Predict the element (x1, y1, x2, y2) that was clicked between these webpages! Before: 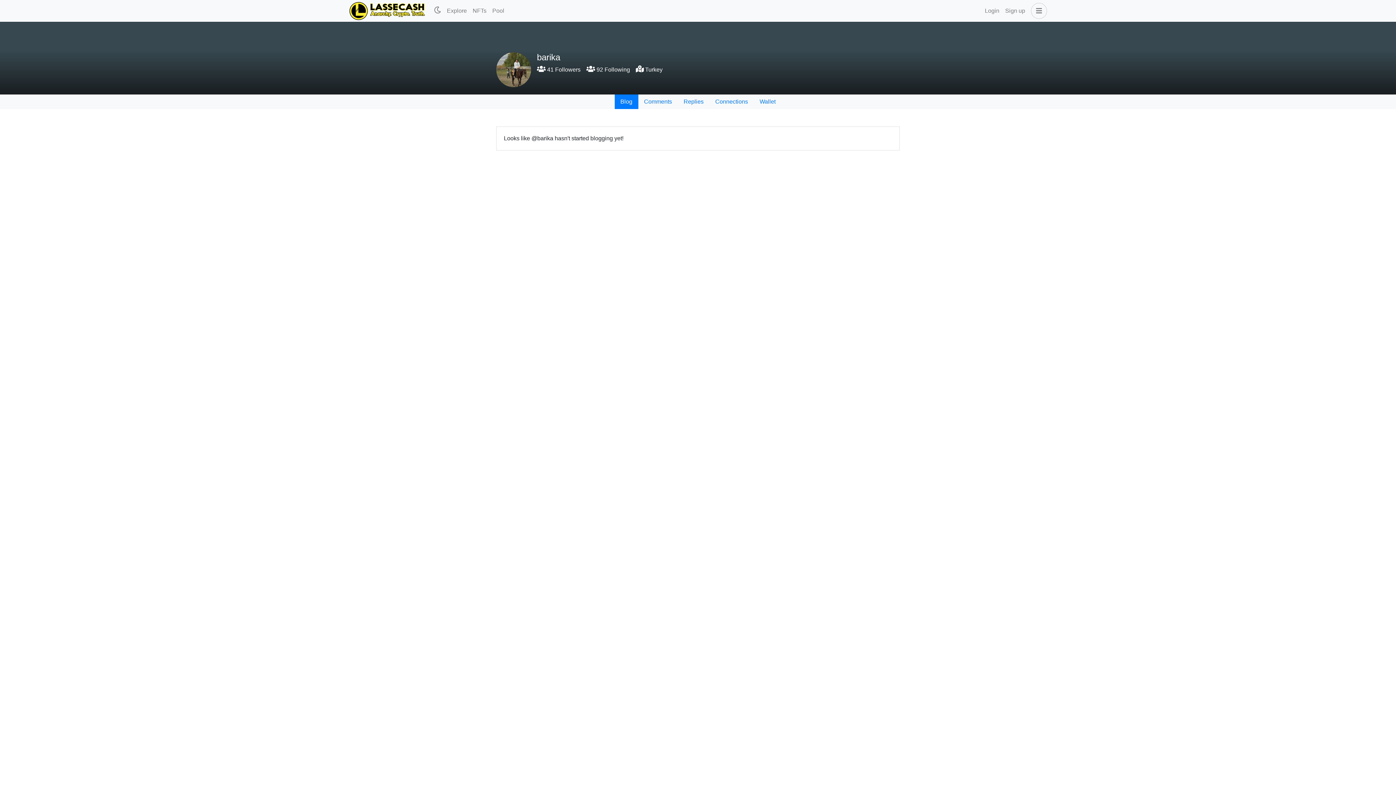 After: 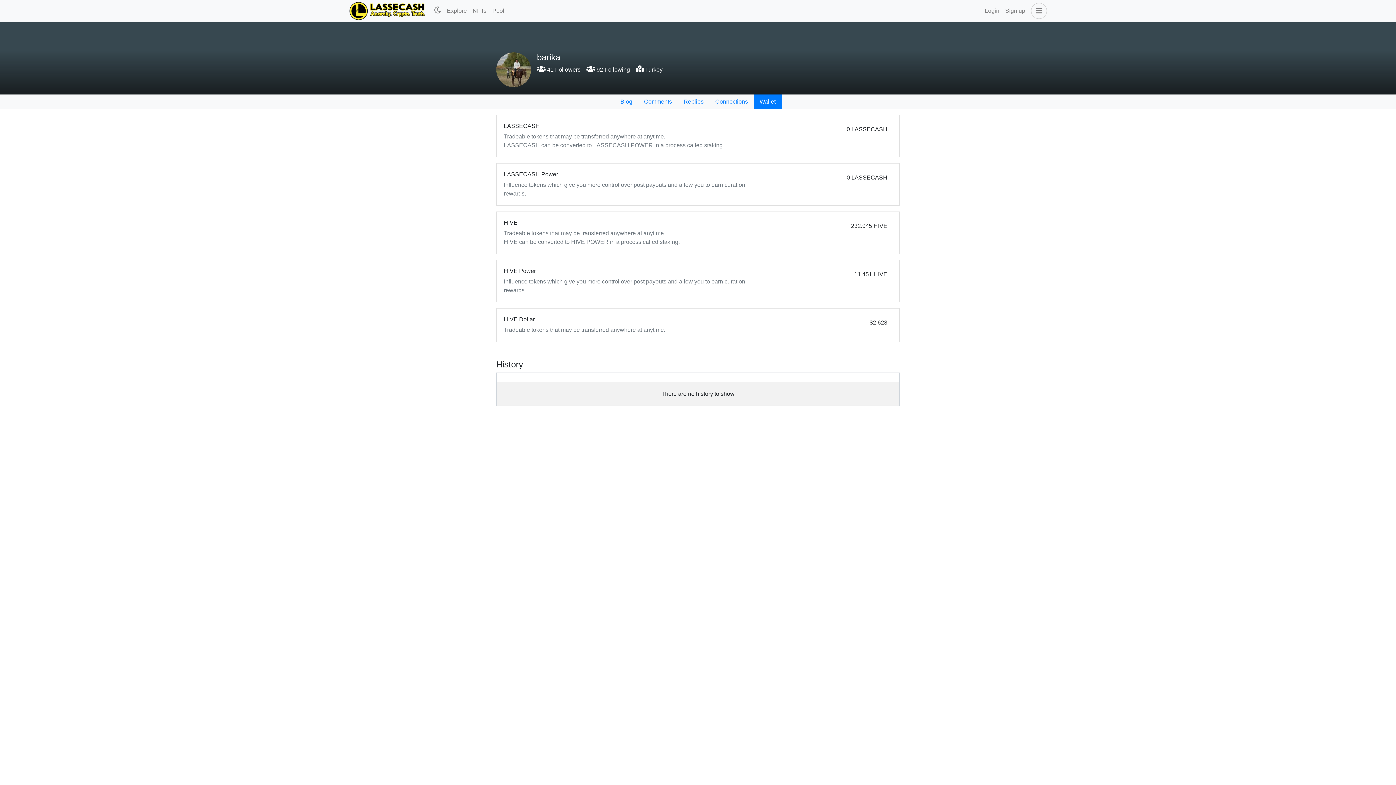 Action: label: Wallet bbox: (754, 94, 781, 109)